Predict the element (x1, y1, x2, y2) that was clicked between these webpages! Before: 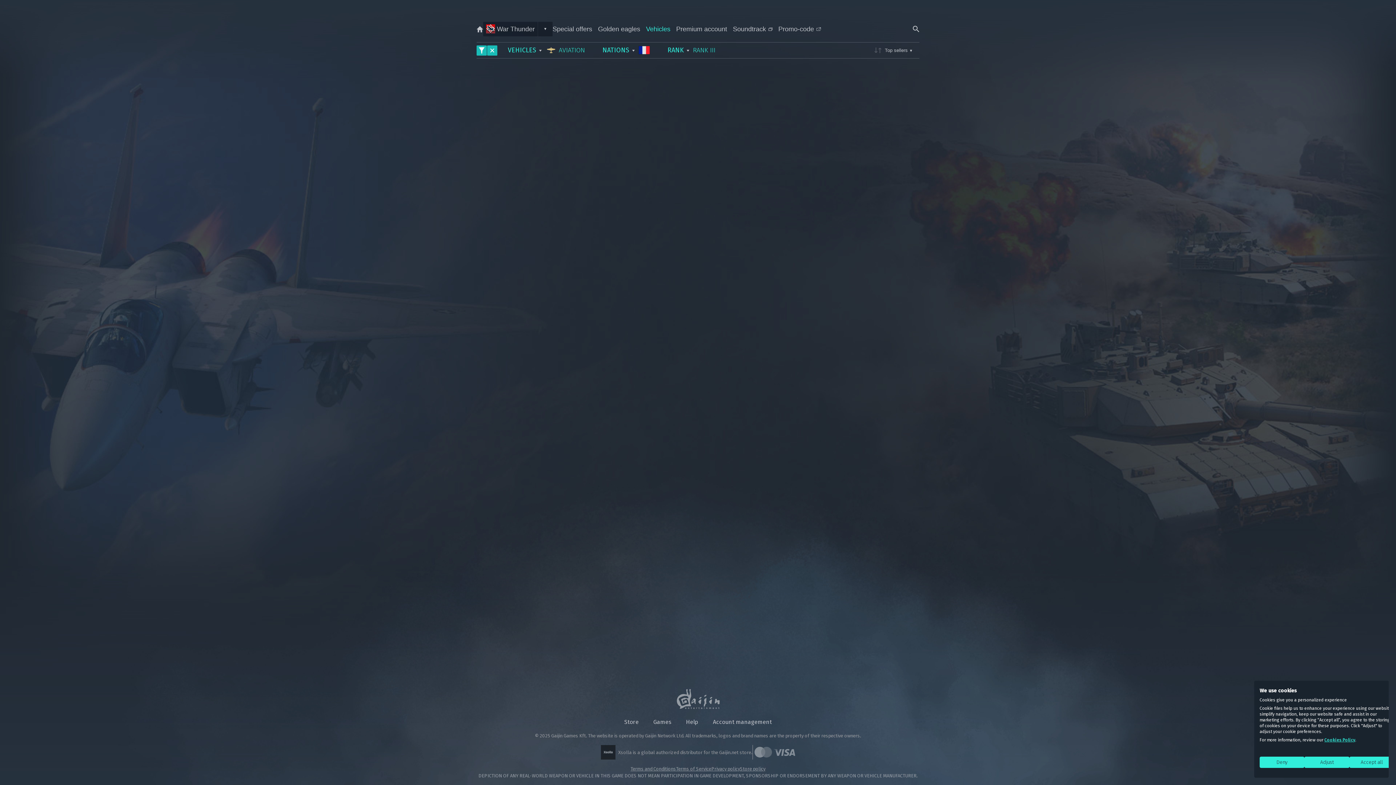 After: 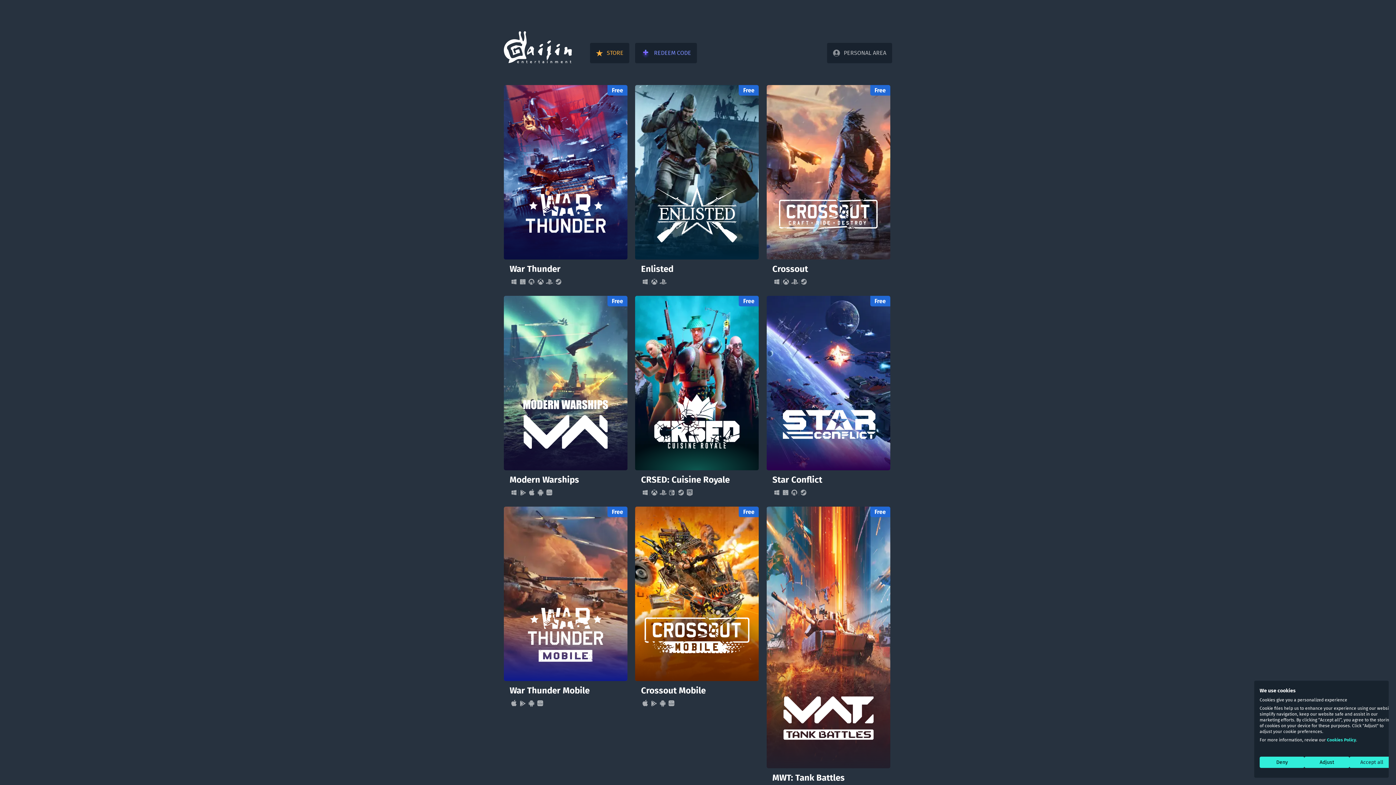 Action: bbox: (676, 689, 720, 712)